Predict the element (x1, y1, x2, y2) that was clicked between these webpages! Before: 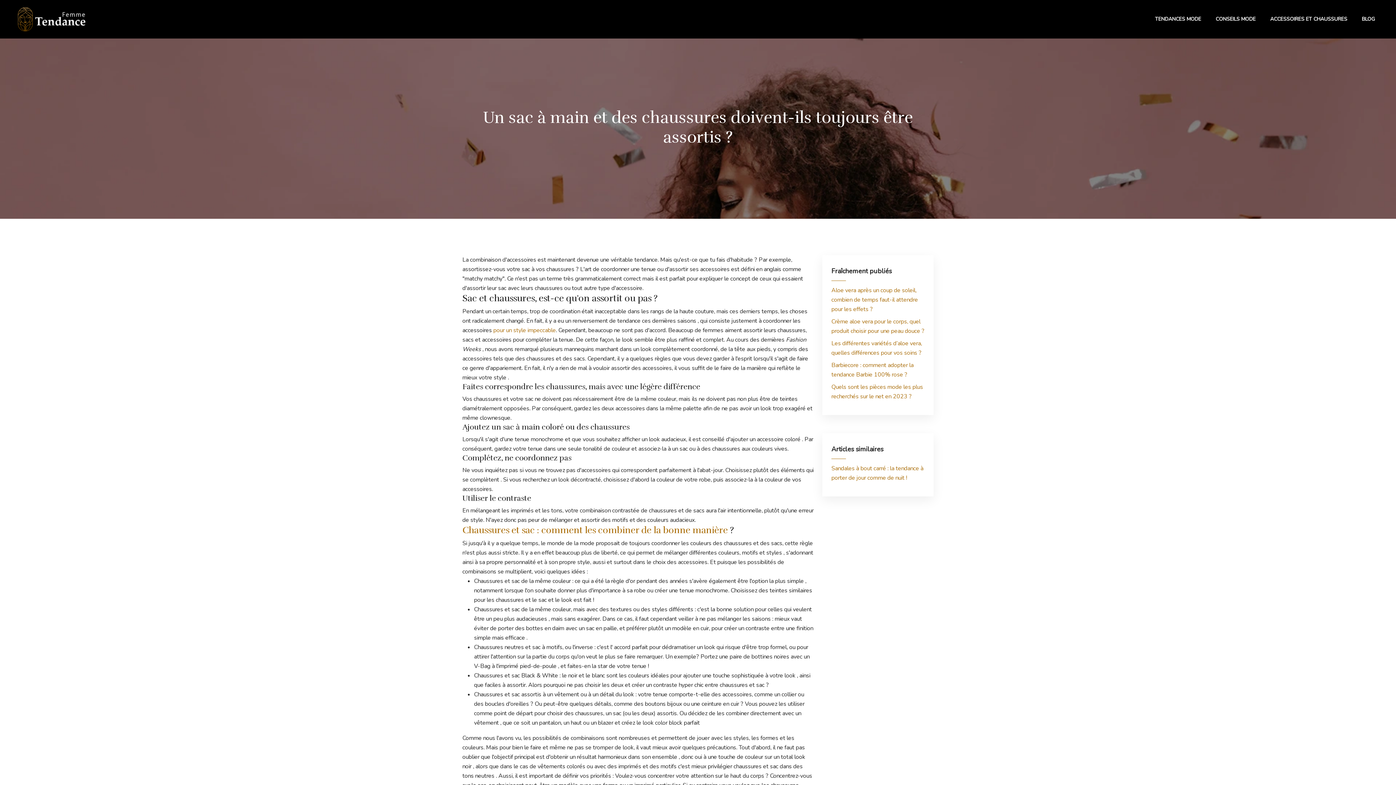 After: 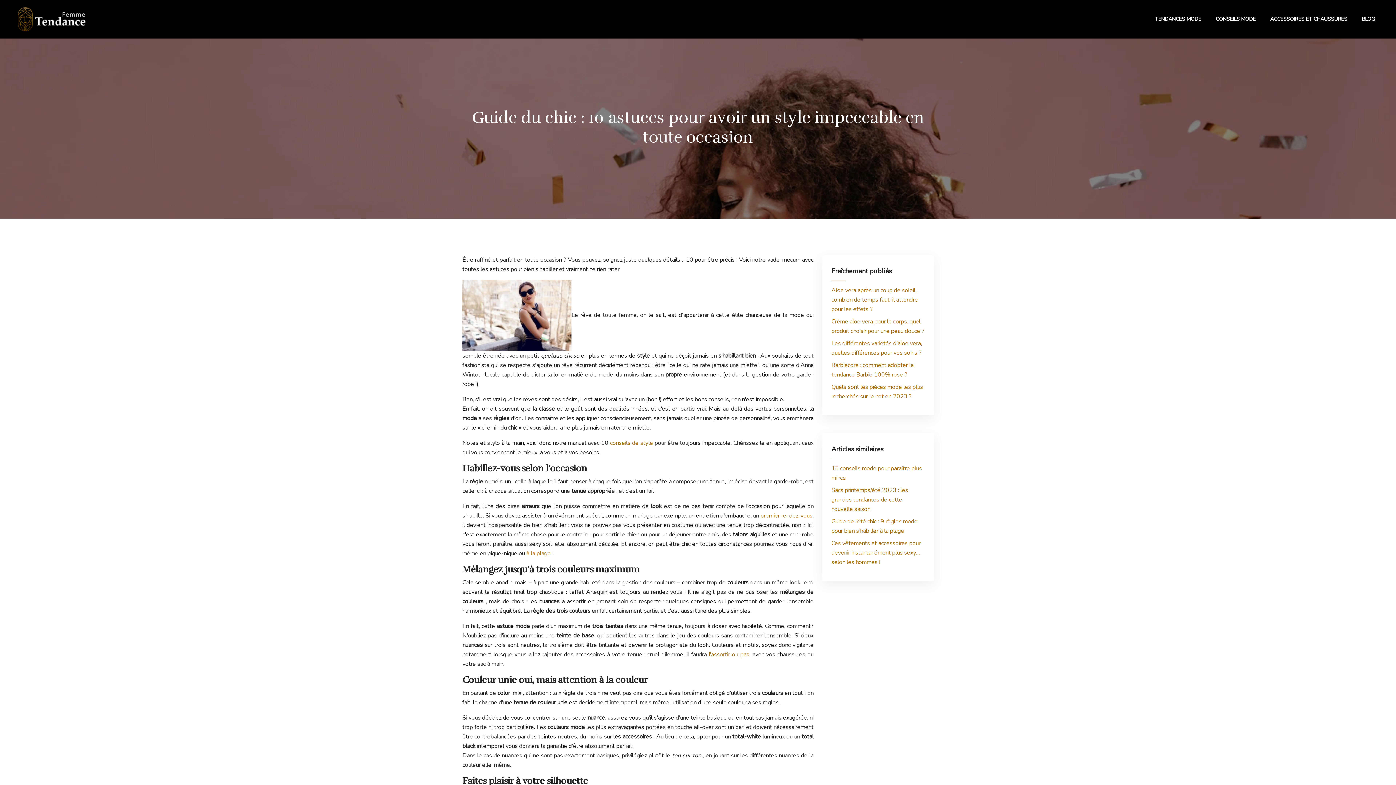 Action: label: pour un style impeccable bbox: (493, 326, 556, 334)